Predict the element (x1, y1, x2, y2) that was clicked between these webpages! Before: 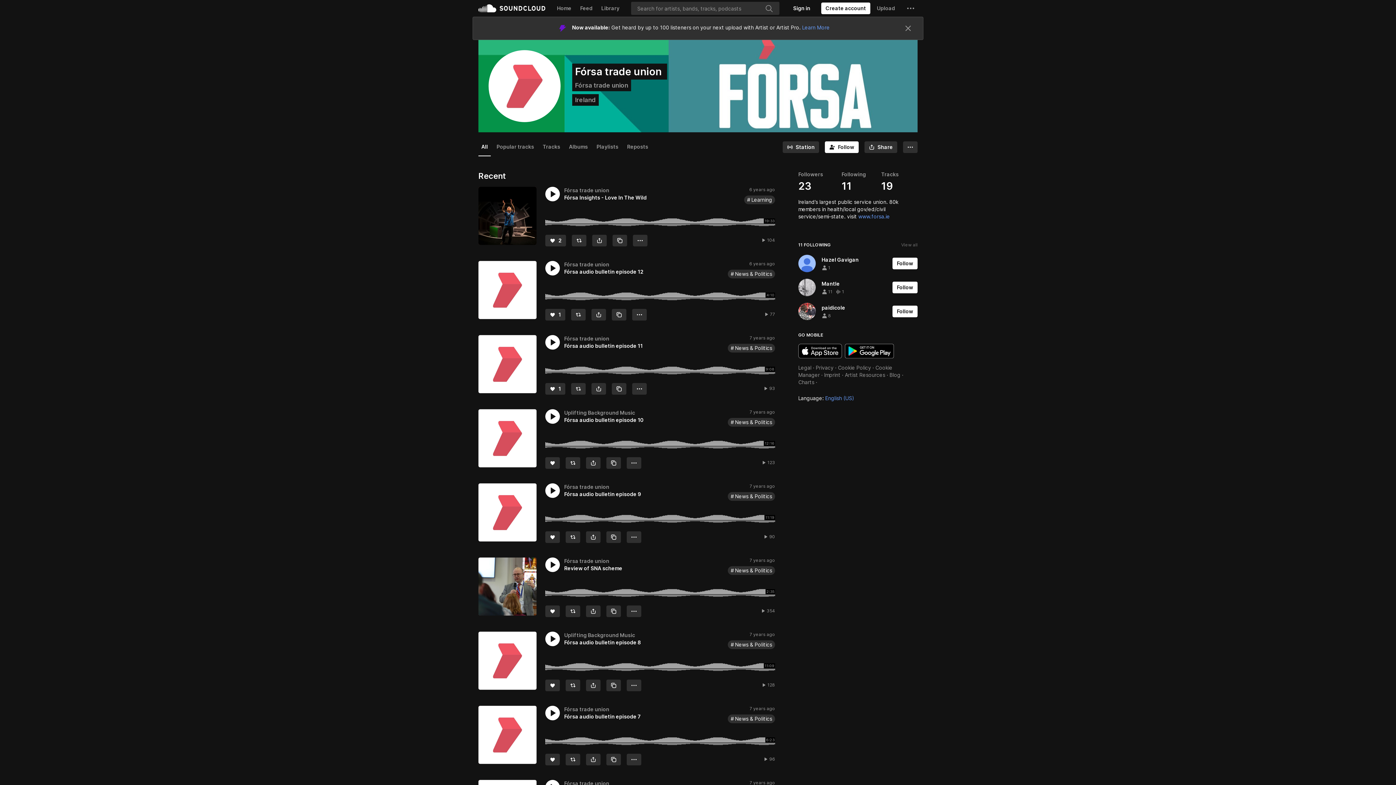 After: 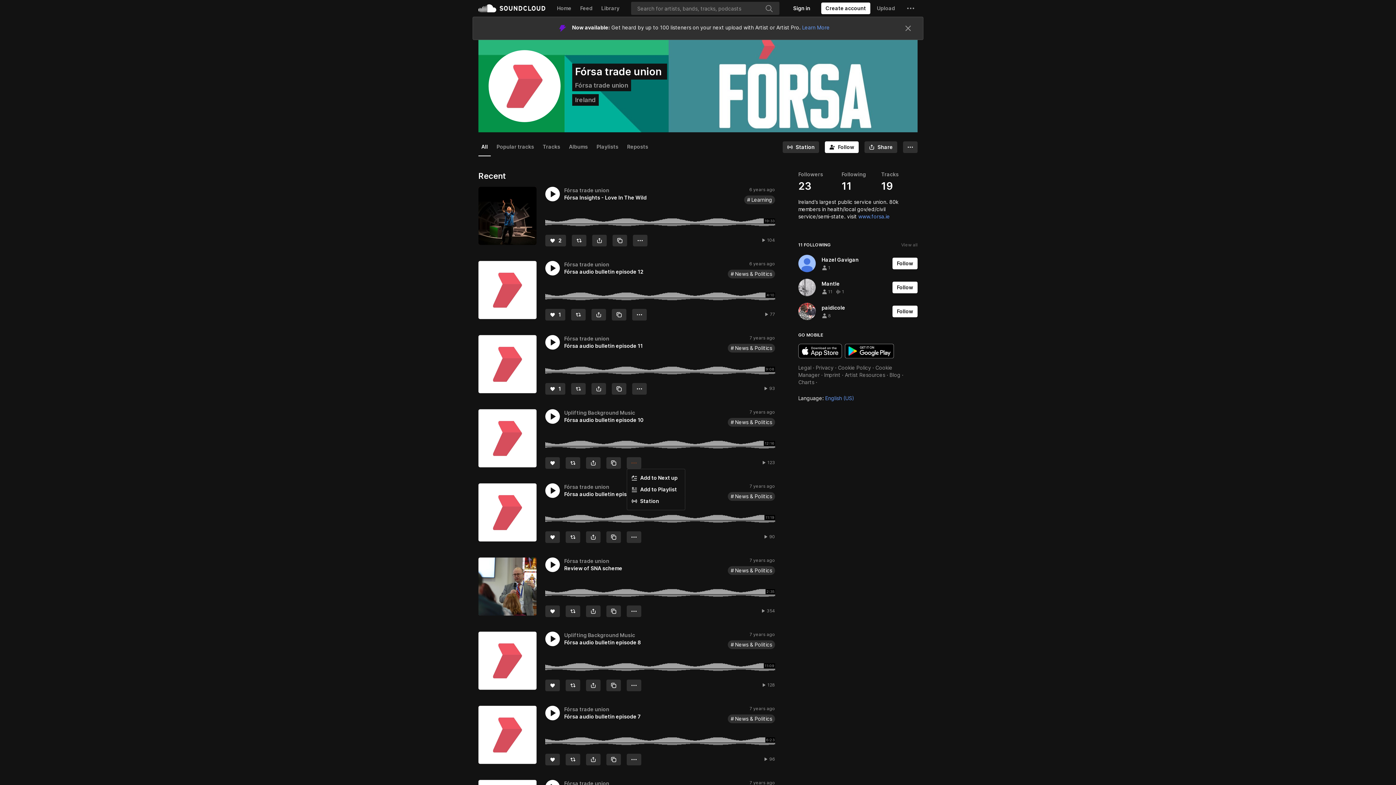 Action: bbox: (626, 457, 641, 469) label: More